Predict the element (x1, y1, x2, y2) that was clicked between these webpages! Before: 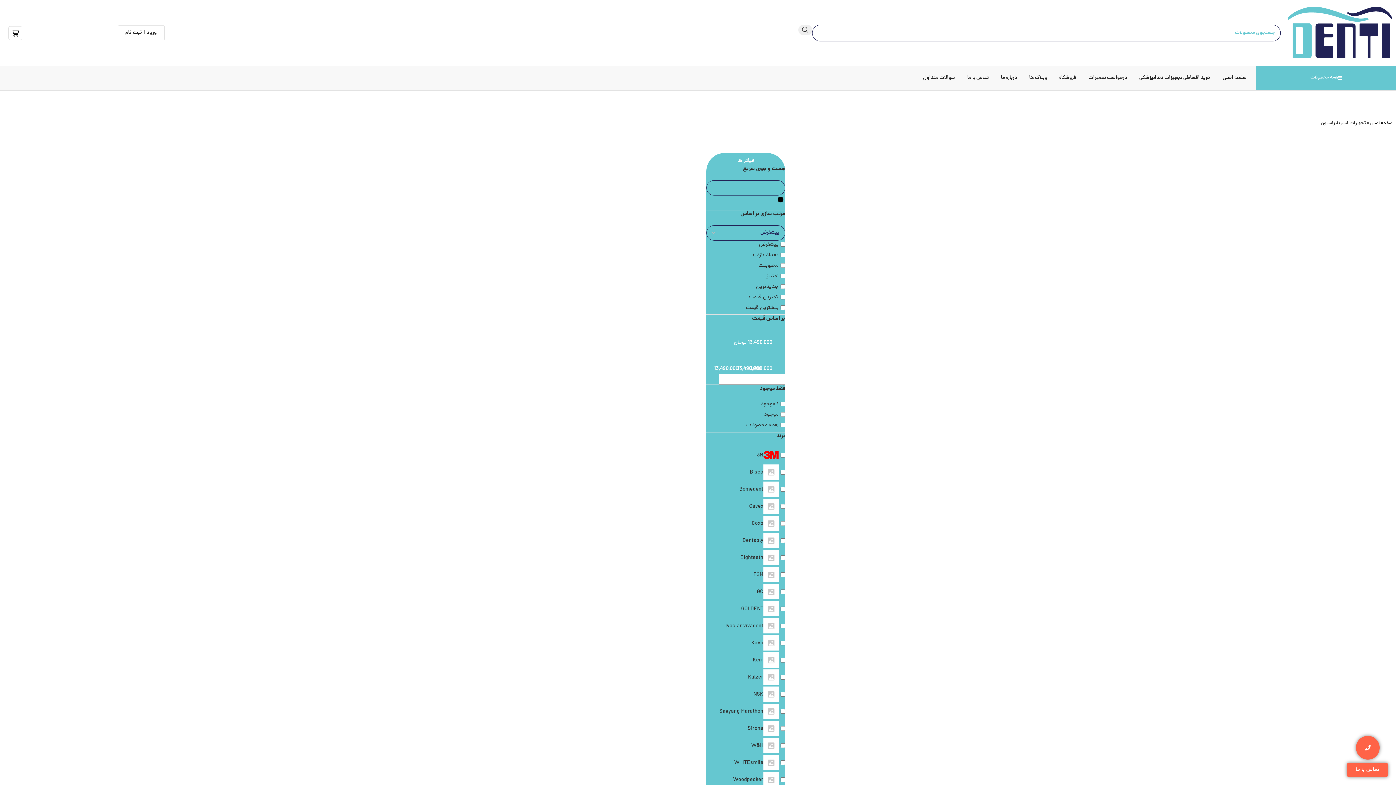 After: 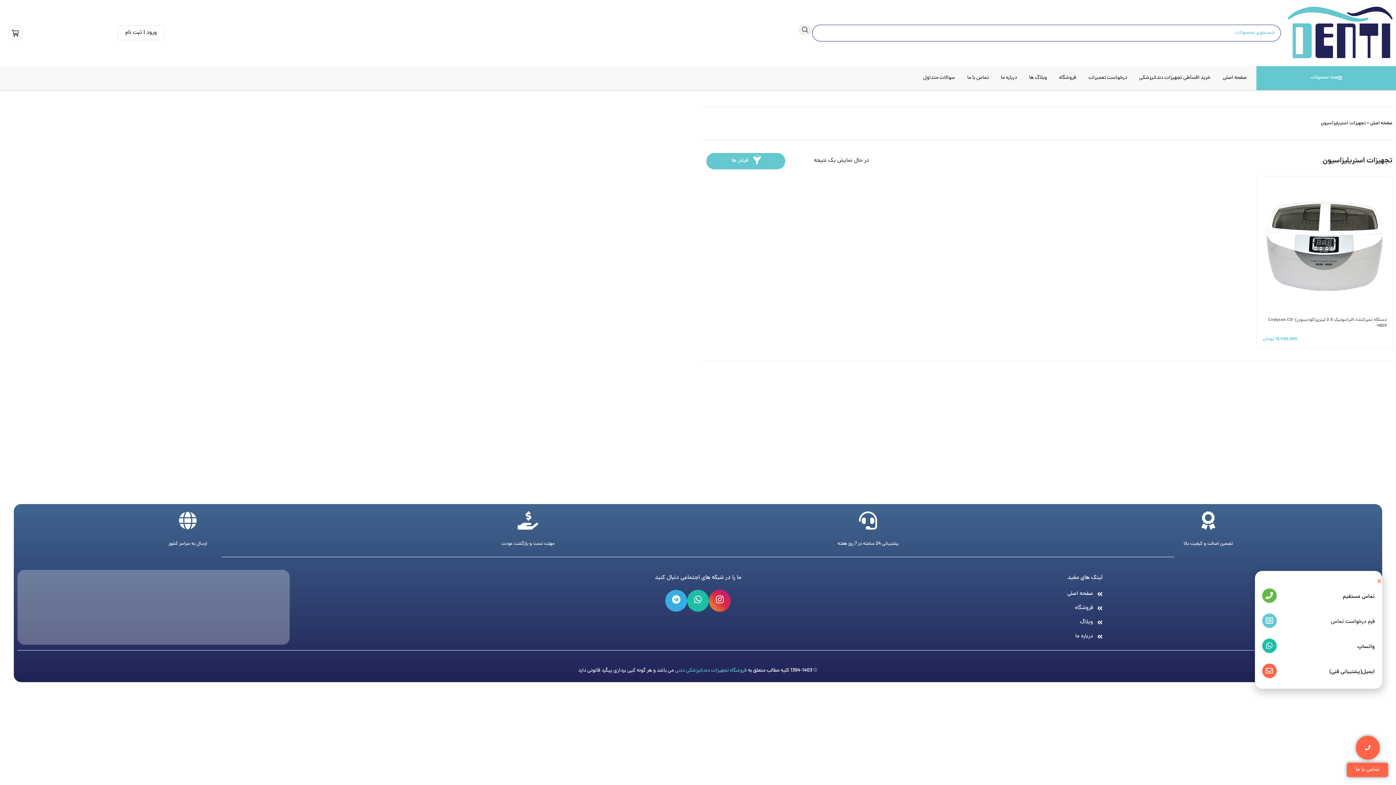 Action: label: تماس با ما bbox: (1347, 763, 1388, 777)